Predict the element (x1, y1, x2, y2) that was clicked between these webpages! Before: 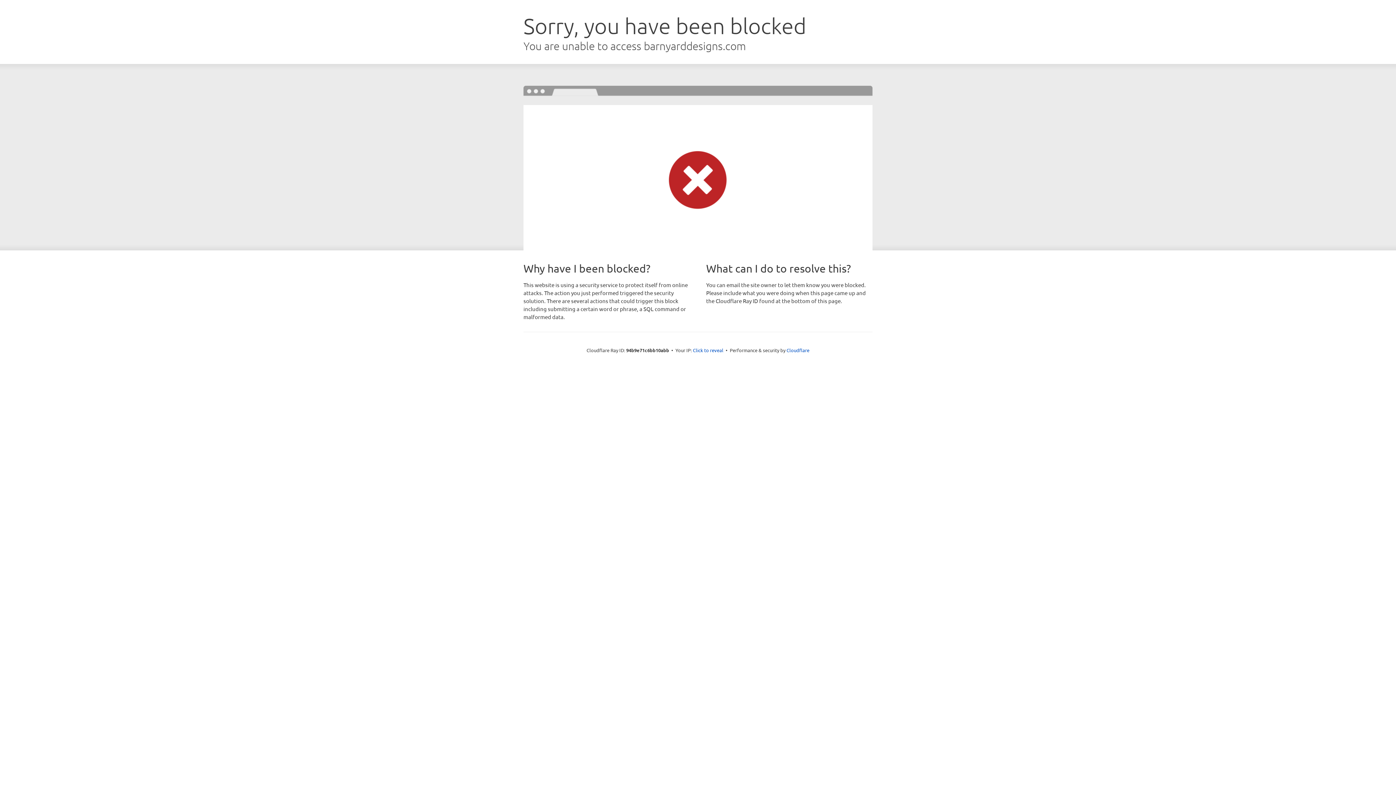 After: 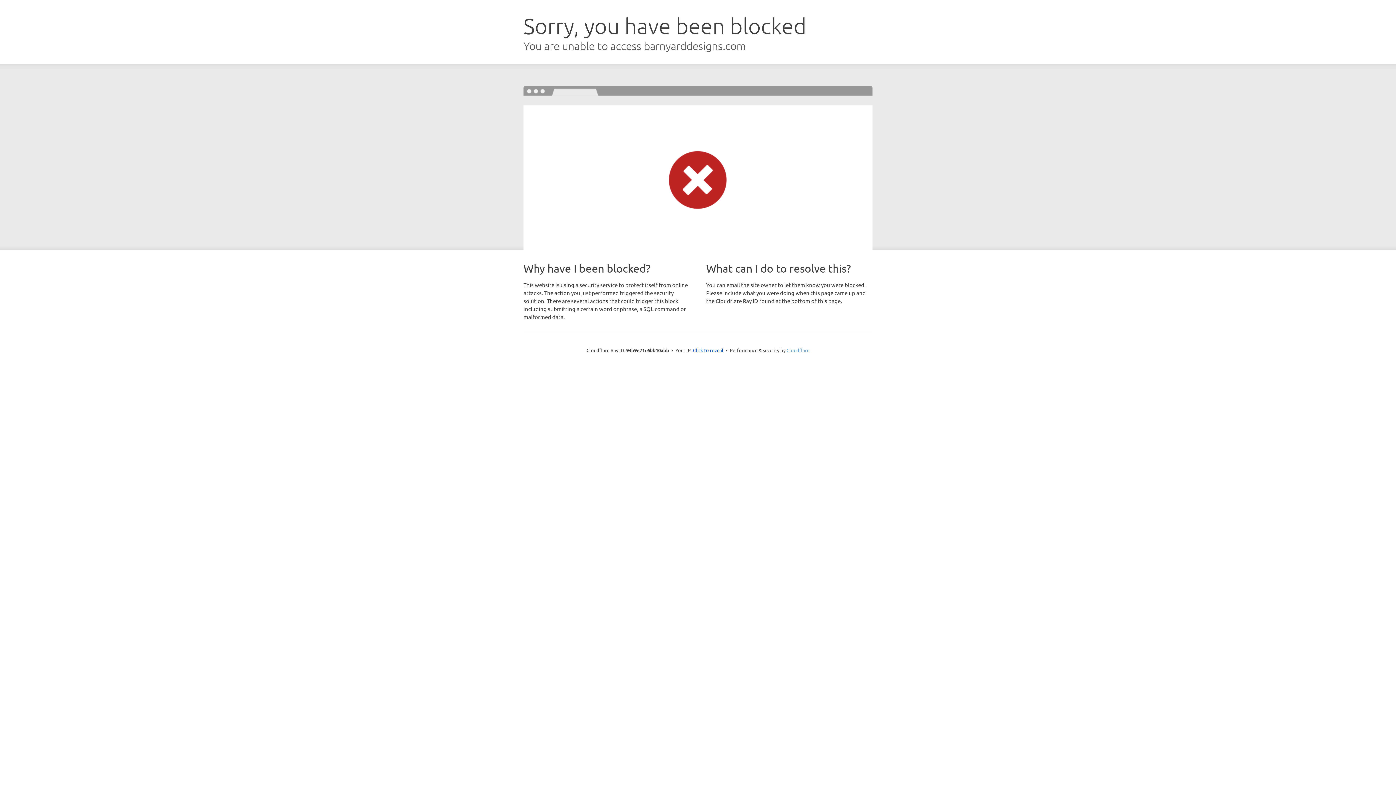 Action: bbox: (786, 347, 809, 353) label: Cloudflare